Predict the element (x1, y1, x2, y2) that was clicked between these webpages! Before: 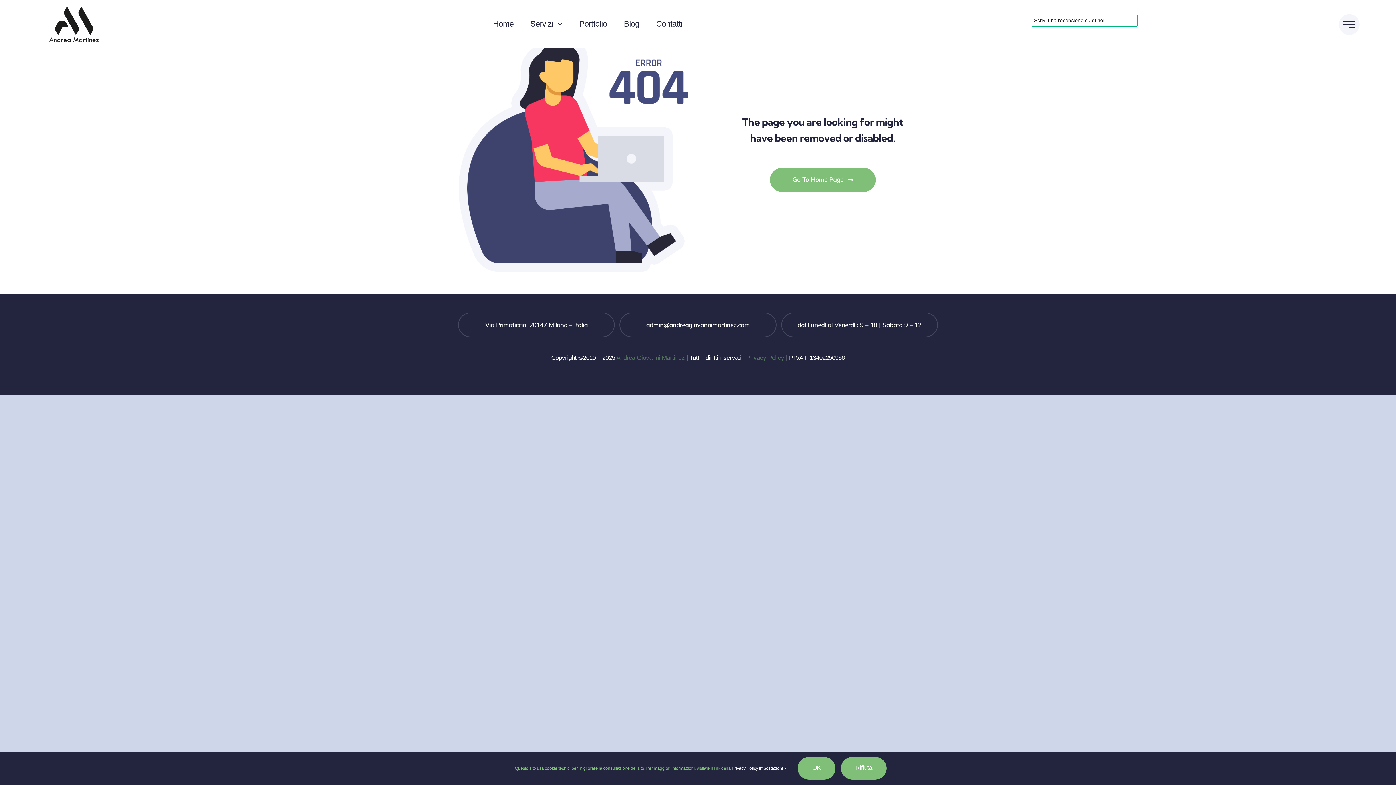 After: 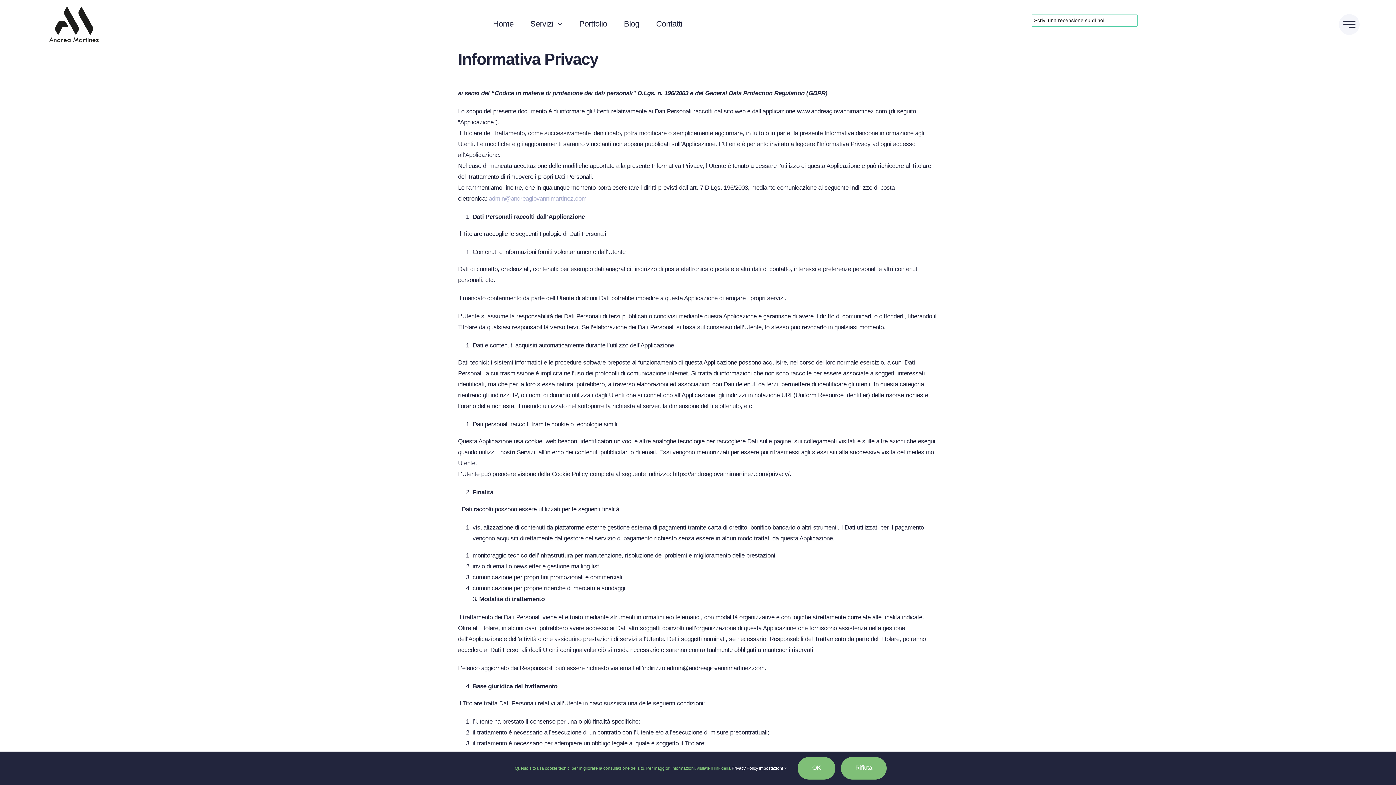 Action: label: Privacy Policy bbox: (746, 354, 784, 361)